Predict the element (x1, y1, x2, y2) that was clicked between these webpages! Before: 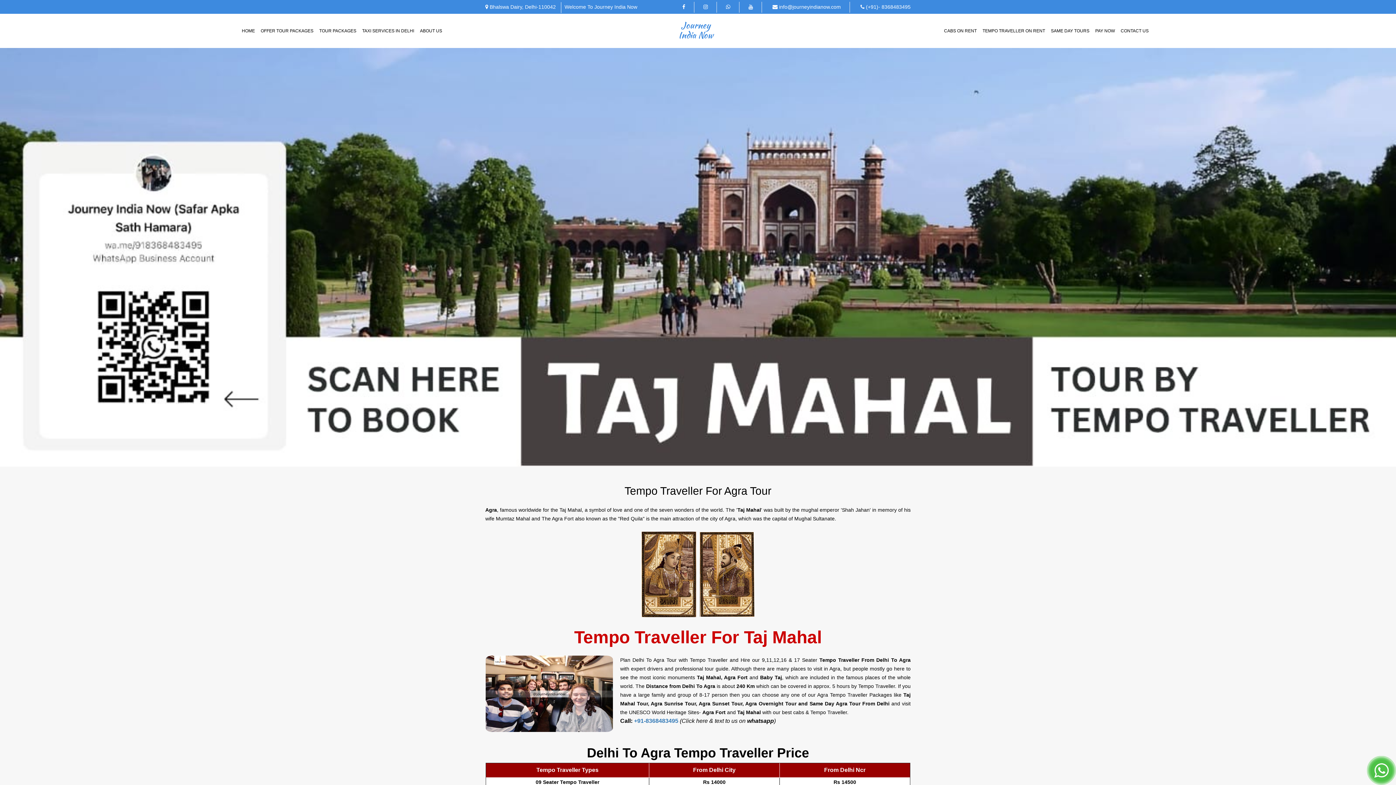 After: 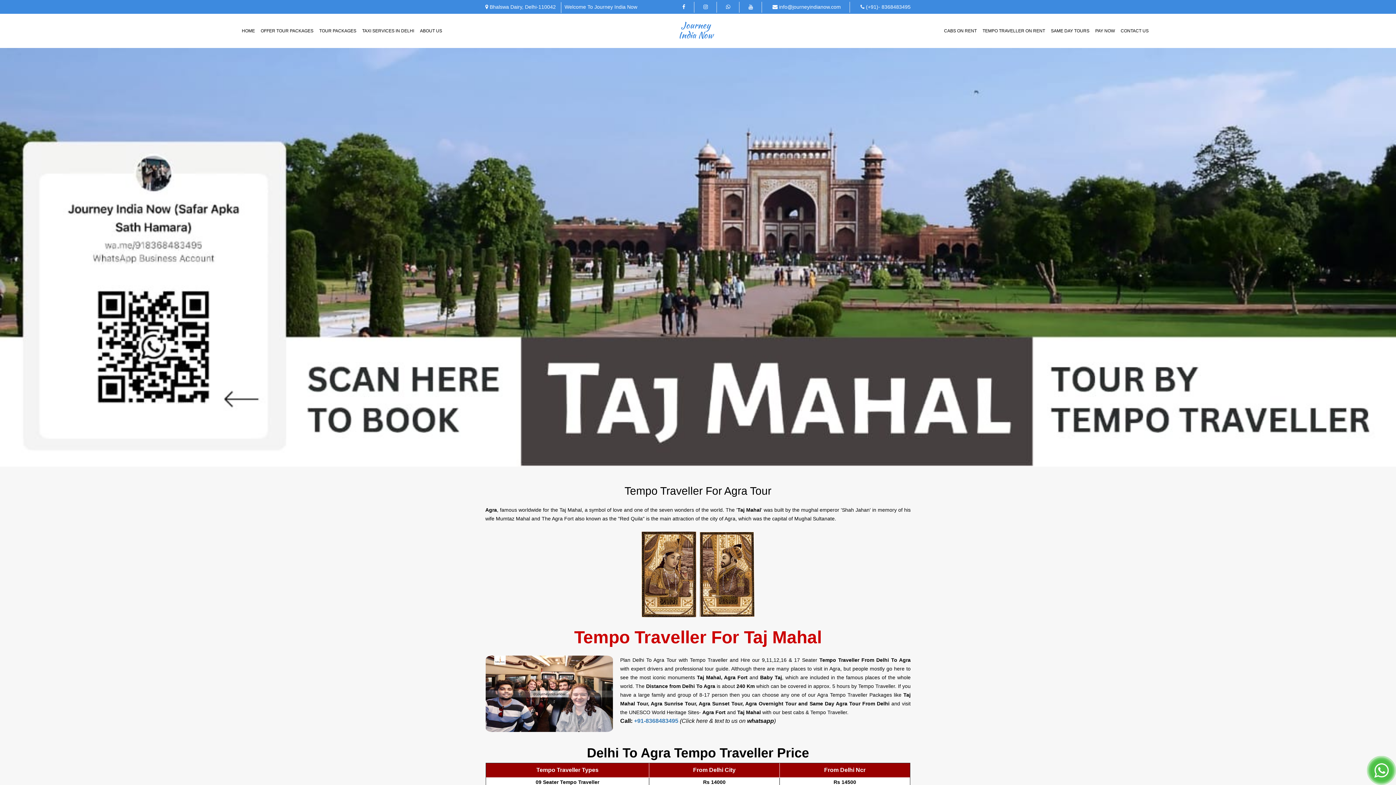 Action: bbox: (772, 2, 841, 11) label:  info@journeyindianow.com